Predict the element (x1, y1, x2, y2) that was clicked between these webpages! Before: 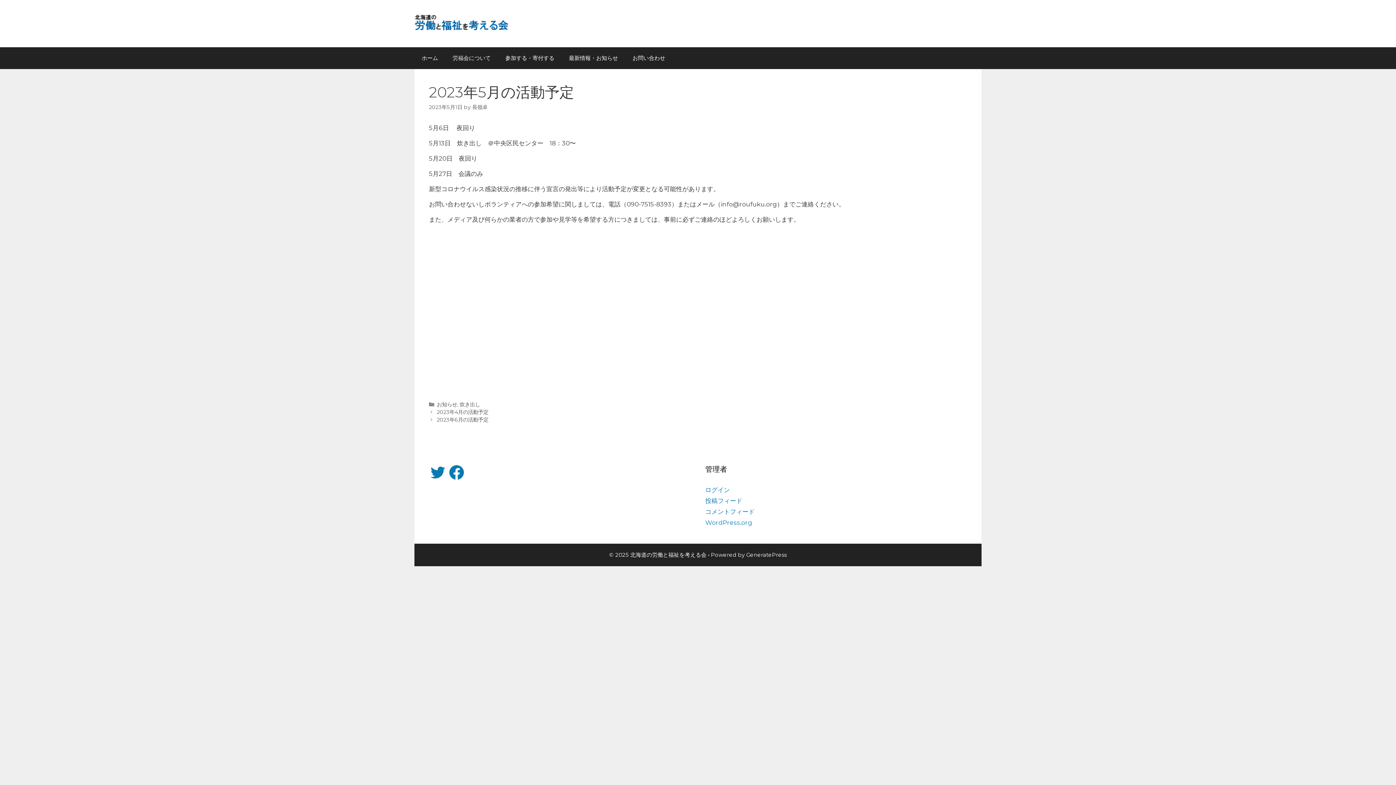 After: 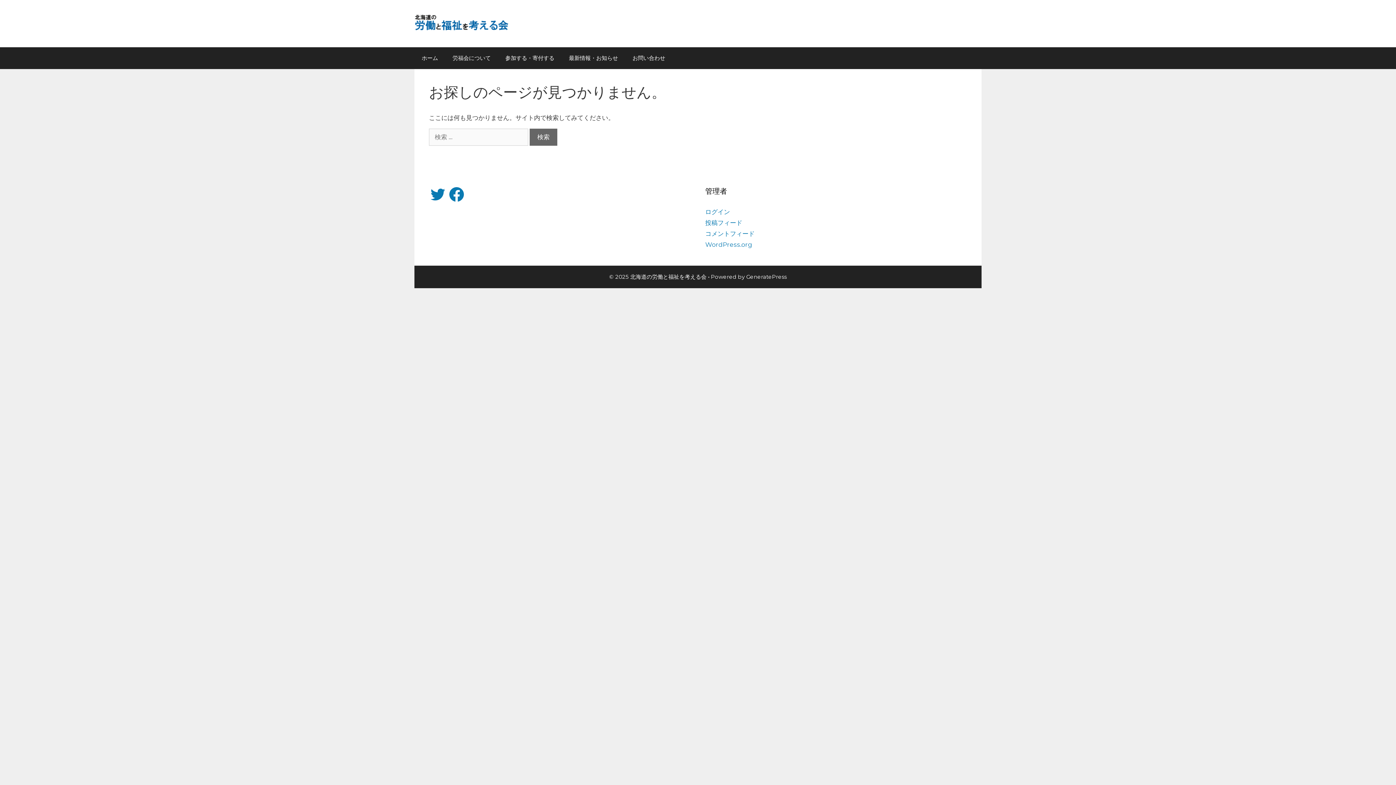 Action: bbox: (472, 104, 487, 110) label: 長嶺卓